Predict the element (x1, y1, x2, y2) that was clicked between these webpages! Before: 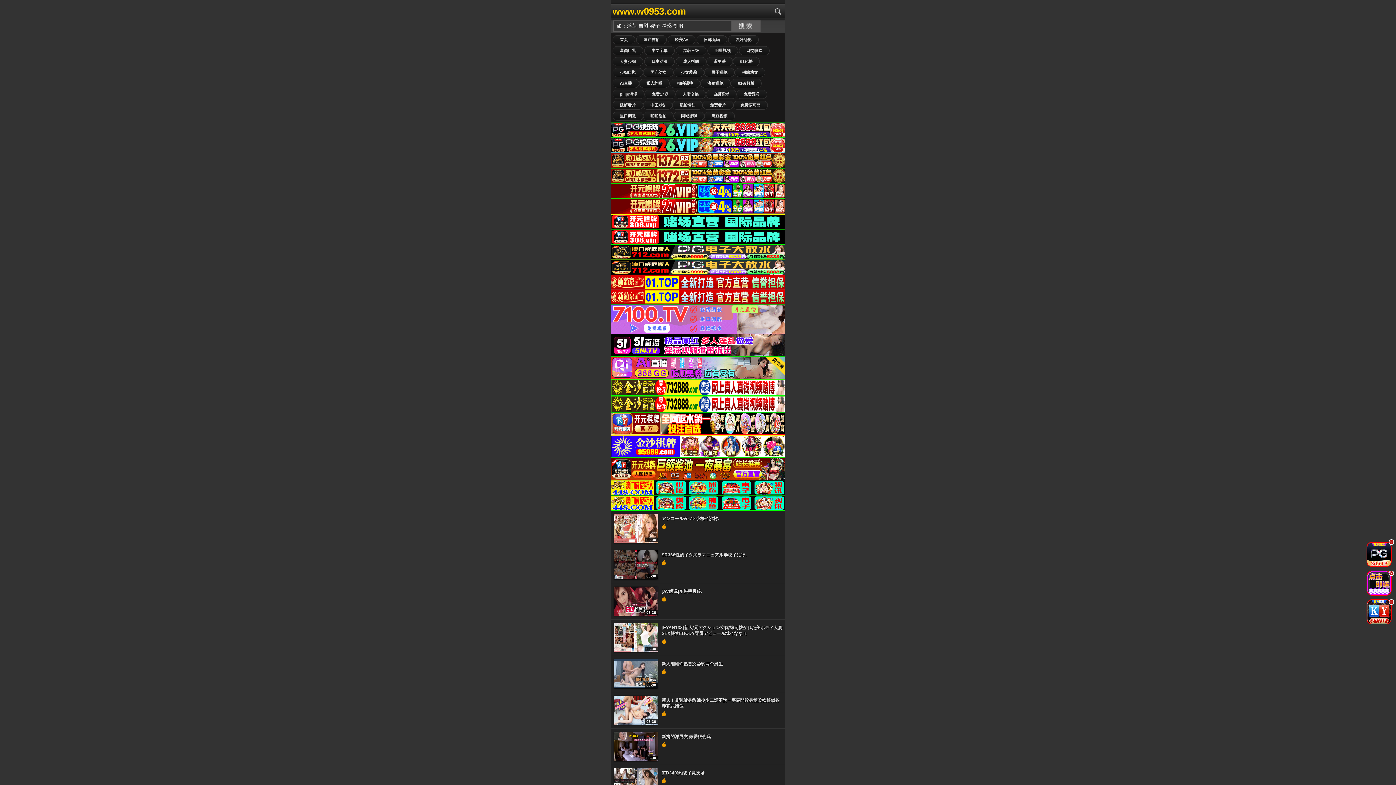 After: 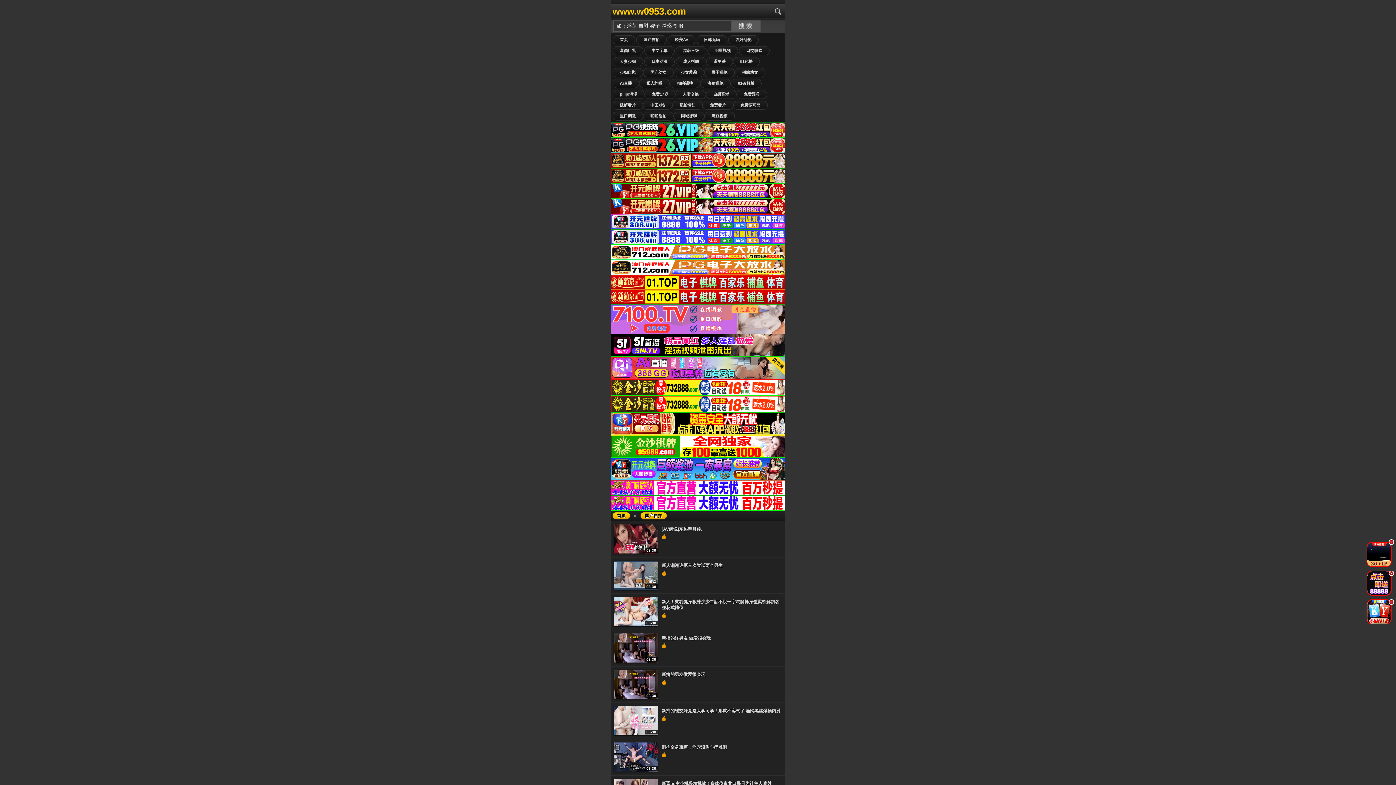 Action: label: 国产自拍 bbox: (636, 35, 666, 44)